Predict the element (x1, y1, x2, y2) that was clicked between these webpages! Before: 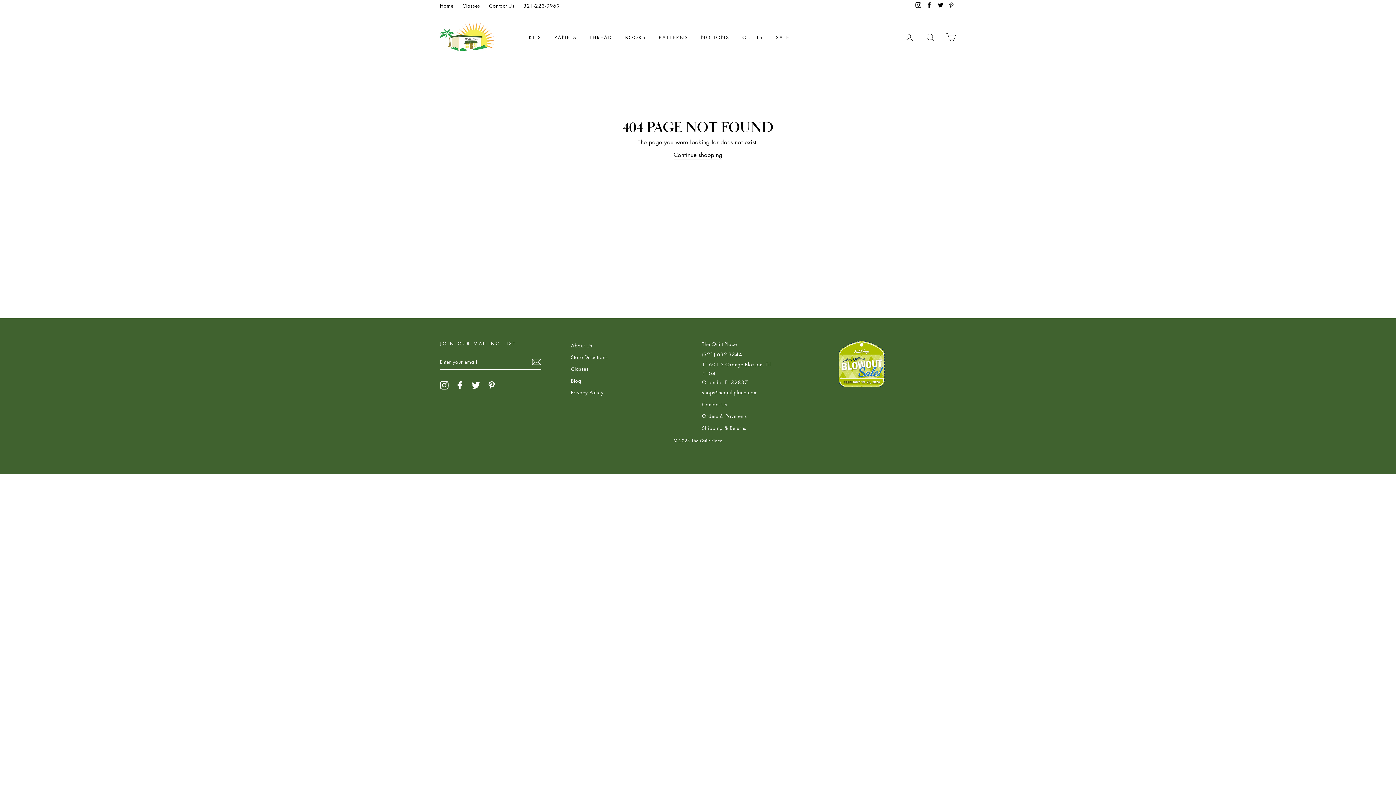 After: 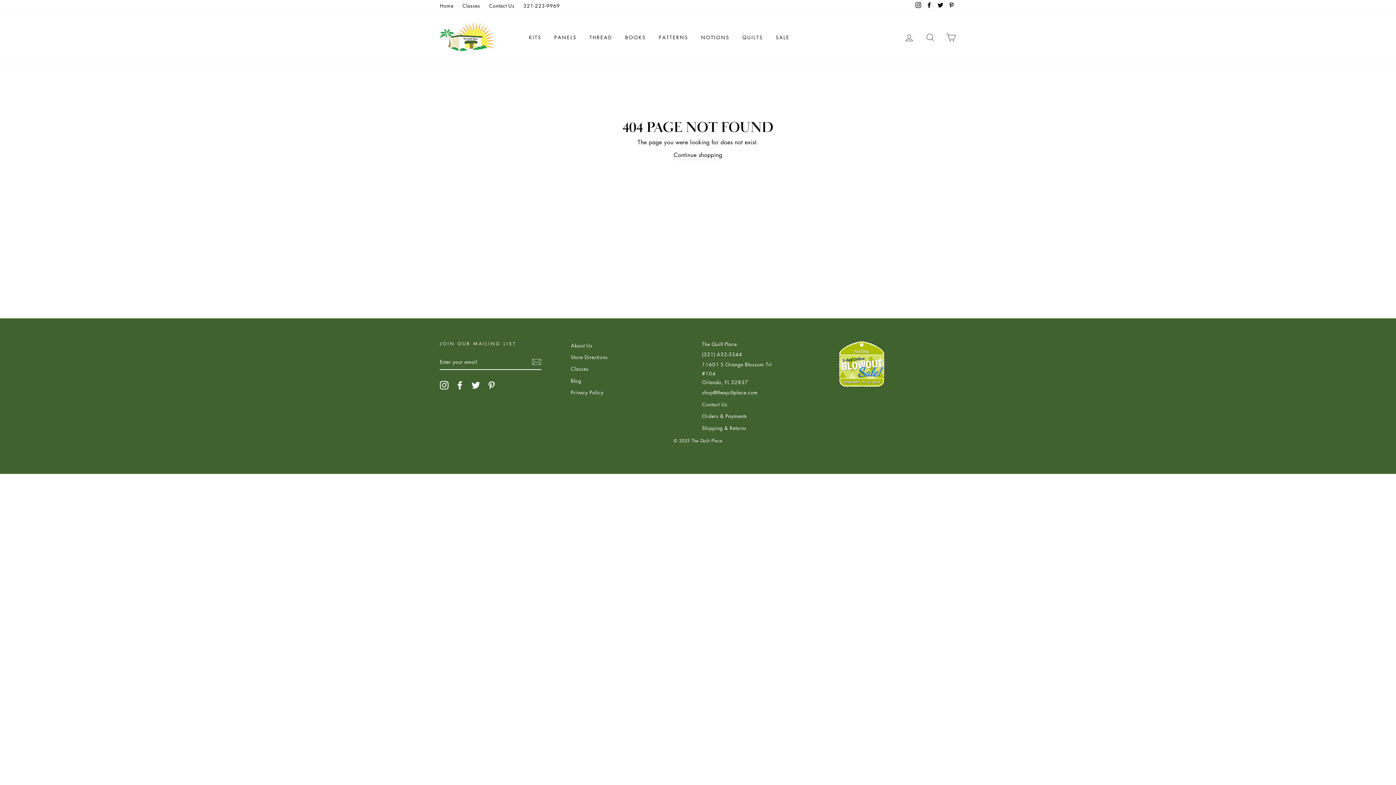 Action: bbox: (924, 0, 934, 10) label: Facebook